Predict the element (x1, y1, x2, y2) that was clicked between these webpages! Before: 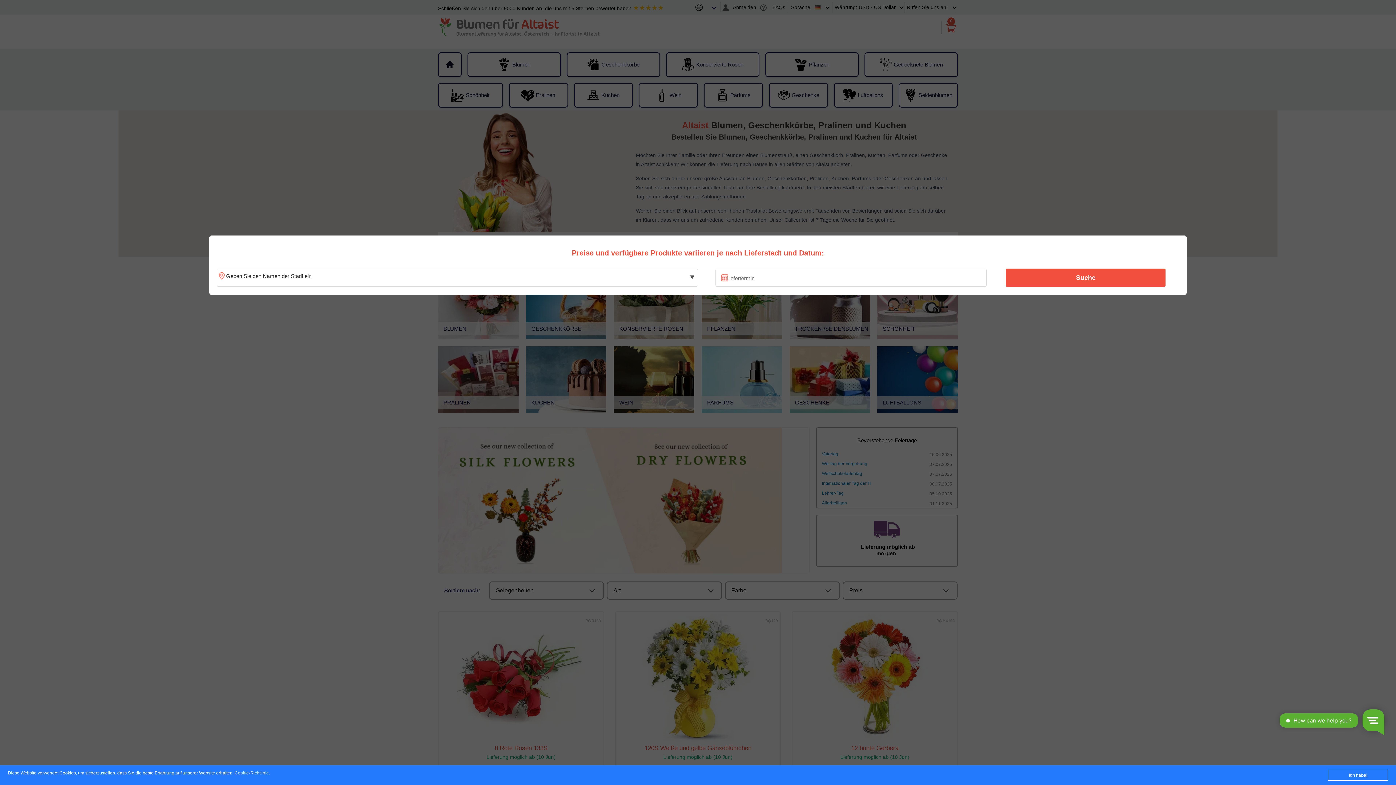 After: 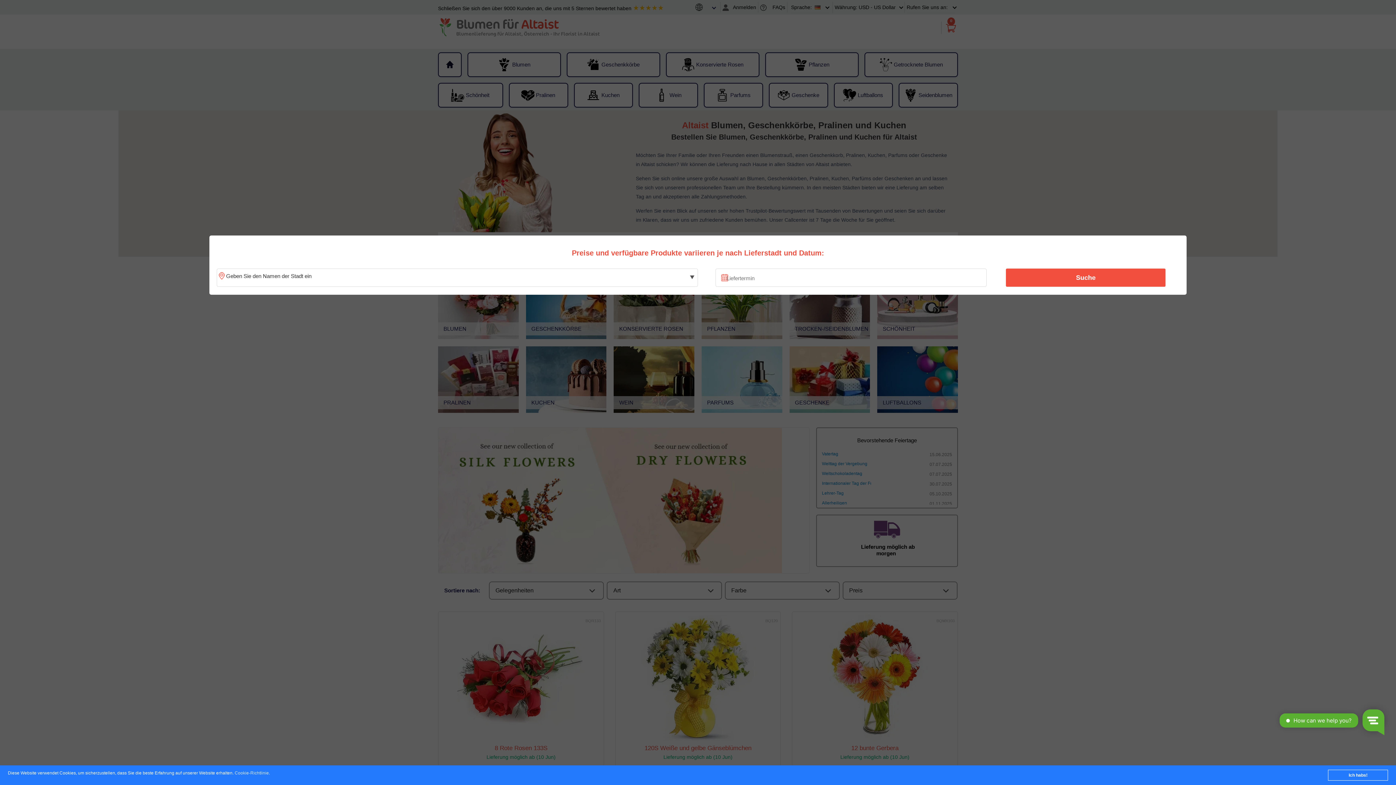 Action: bbox: (234, 771, 268, 776) label: Cookie-Richtlinie